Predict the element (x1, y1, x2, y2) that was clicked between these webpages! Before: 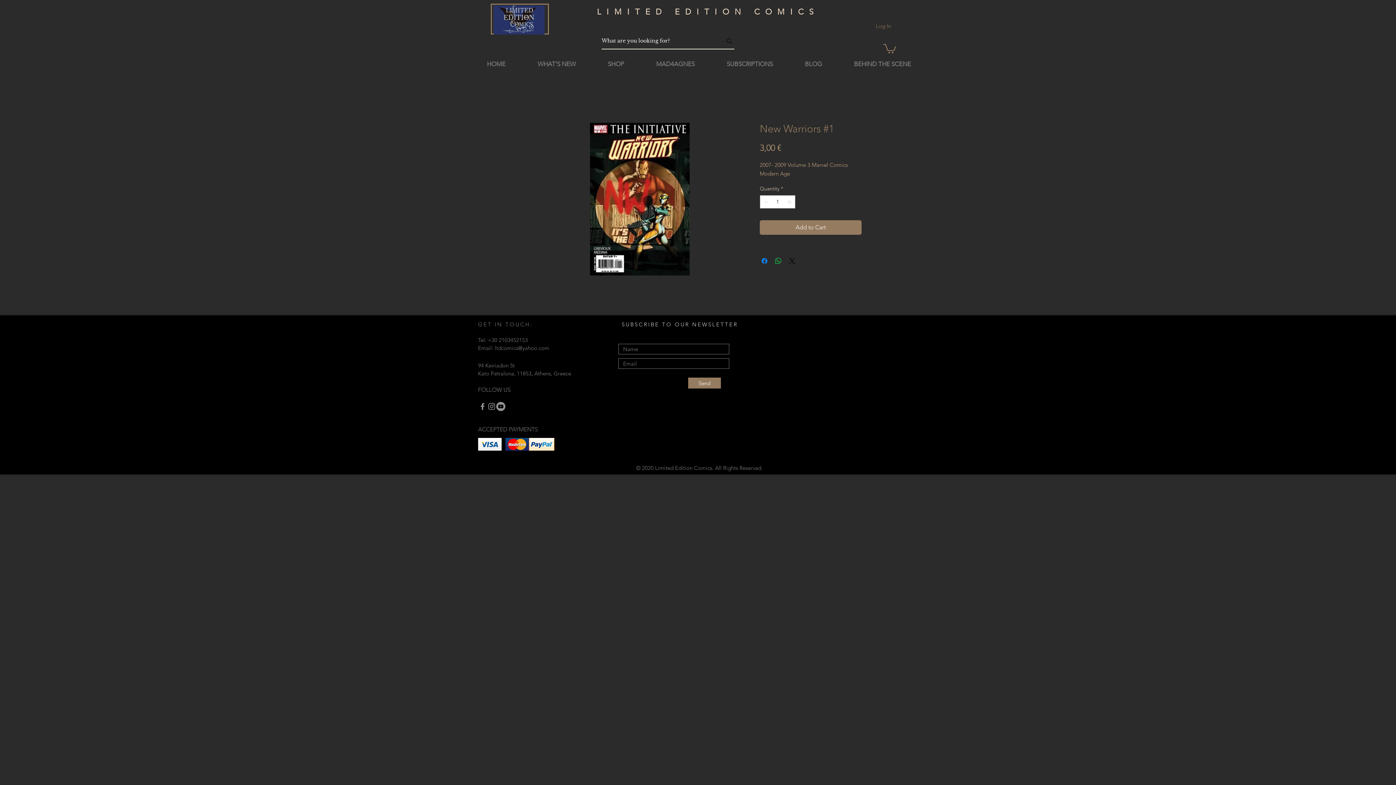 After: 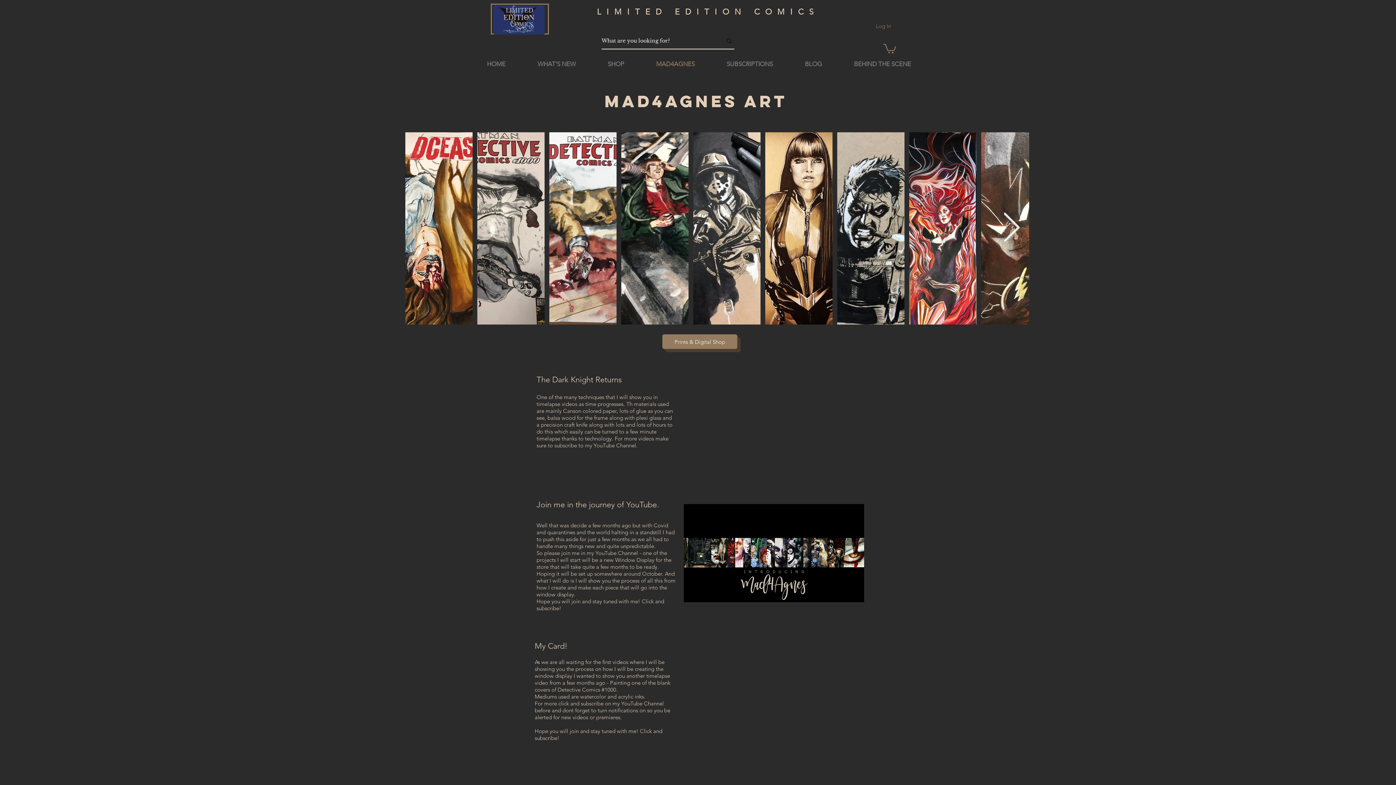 Action: bbox: (640, 58, 710, 69) label: MAD4AGNES